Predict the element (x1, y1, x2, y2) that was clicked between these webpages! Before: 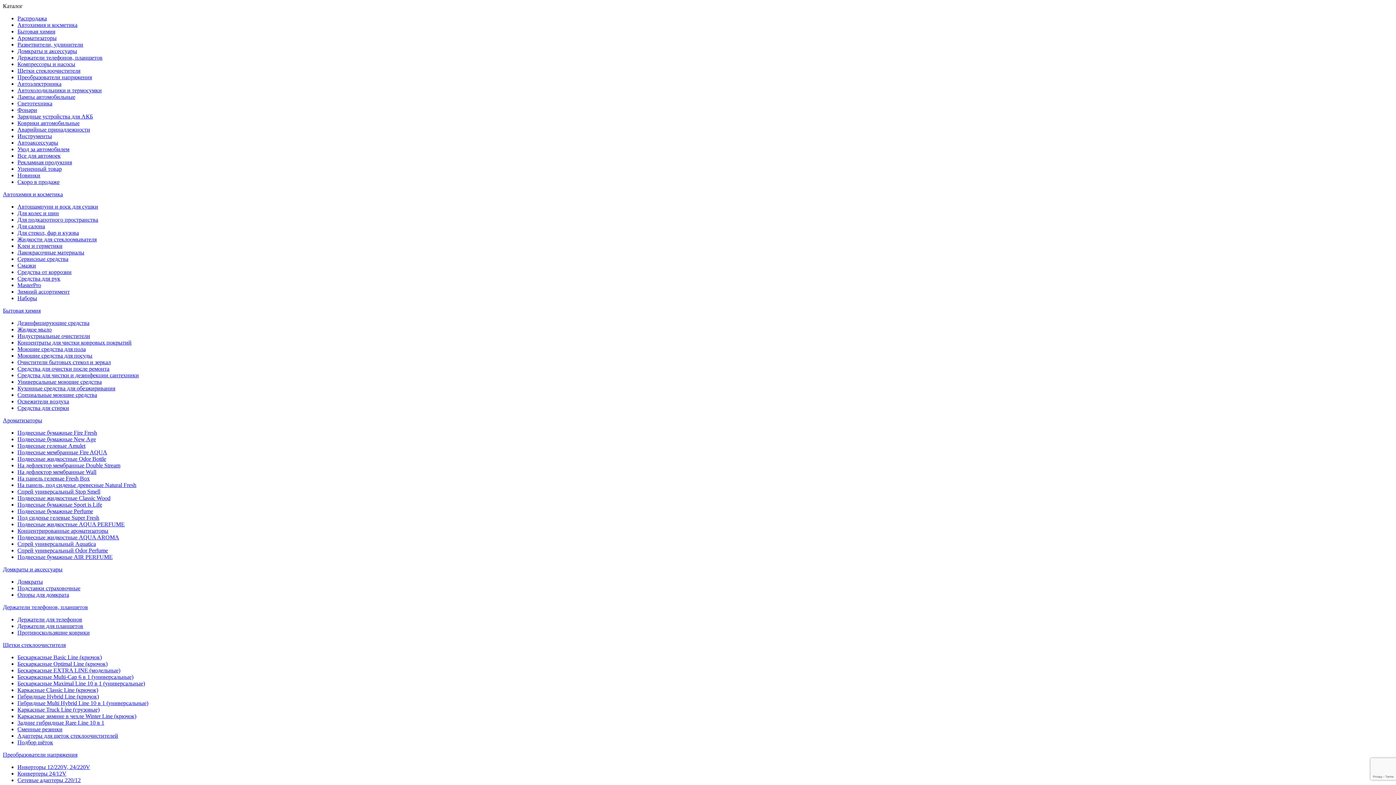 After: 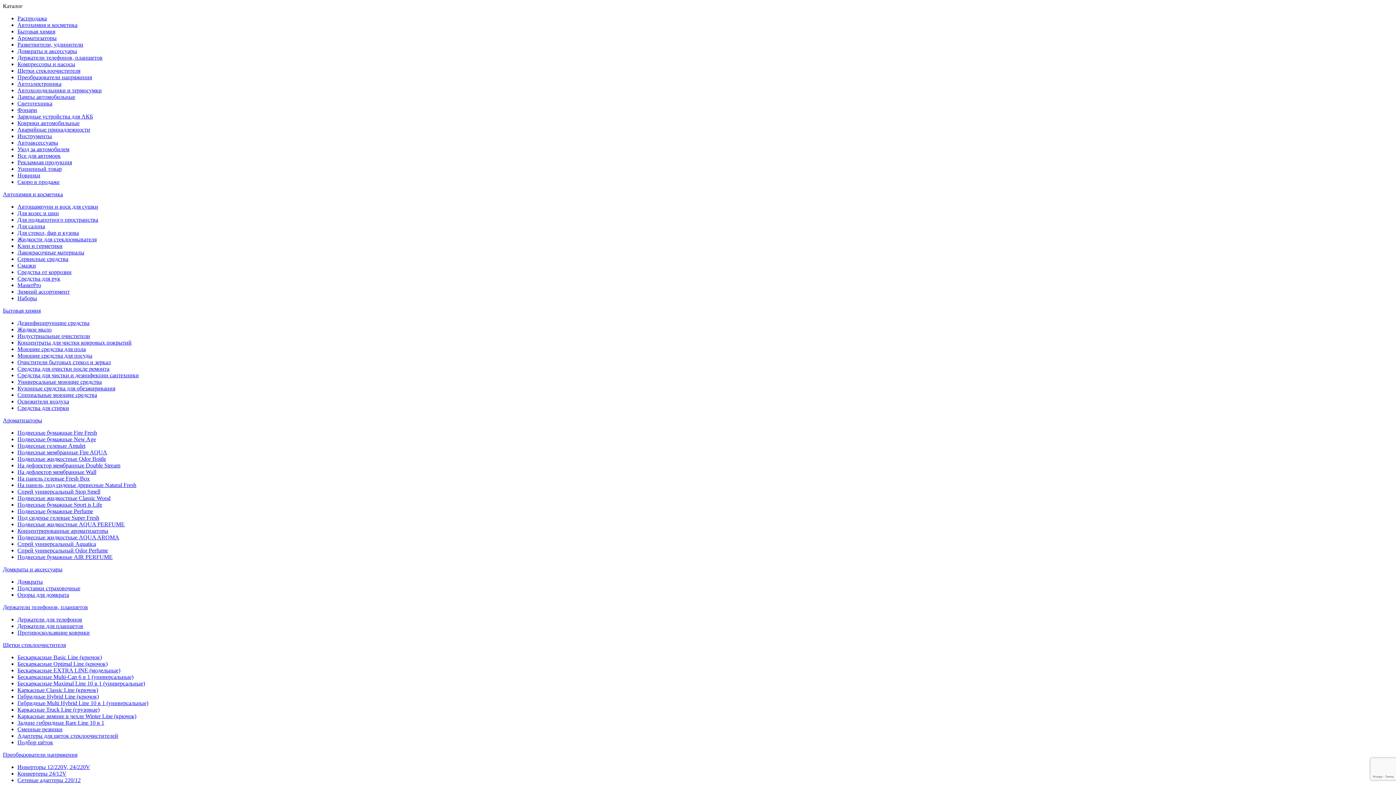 Action: label: Спрей универсальный Aquatica bbox: (17, 541, 96, 547)